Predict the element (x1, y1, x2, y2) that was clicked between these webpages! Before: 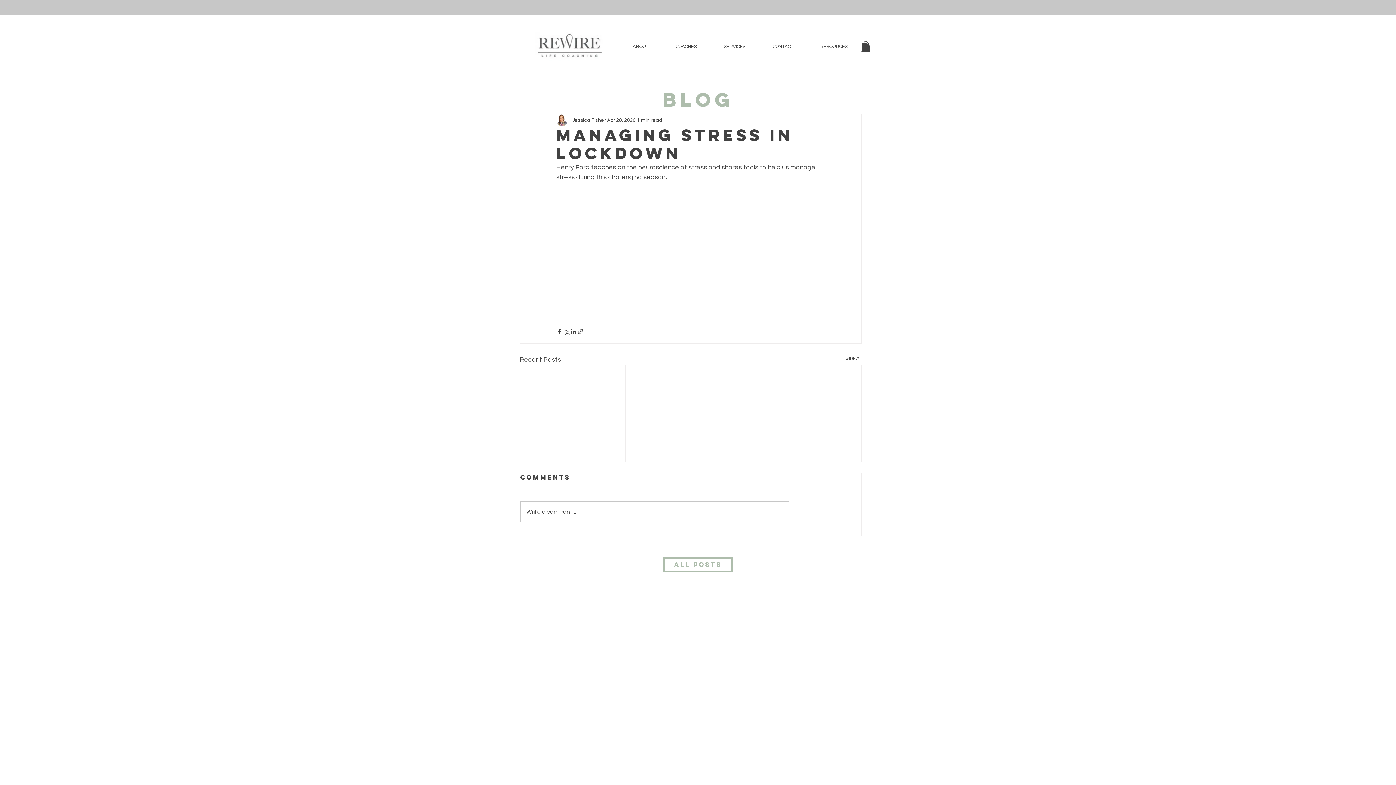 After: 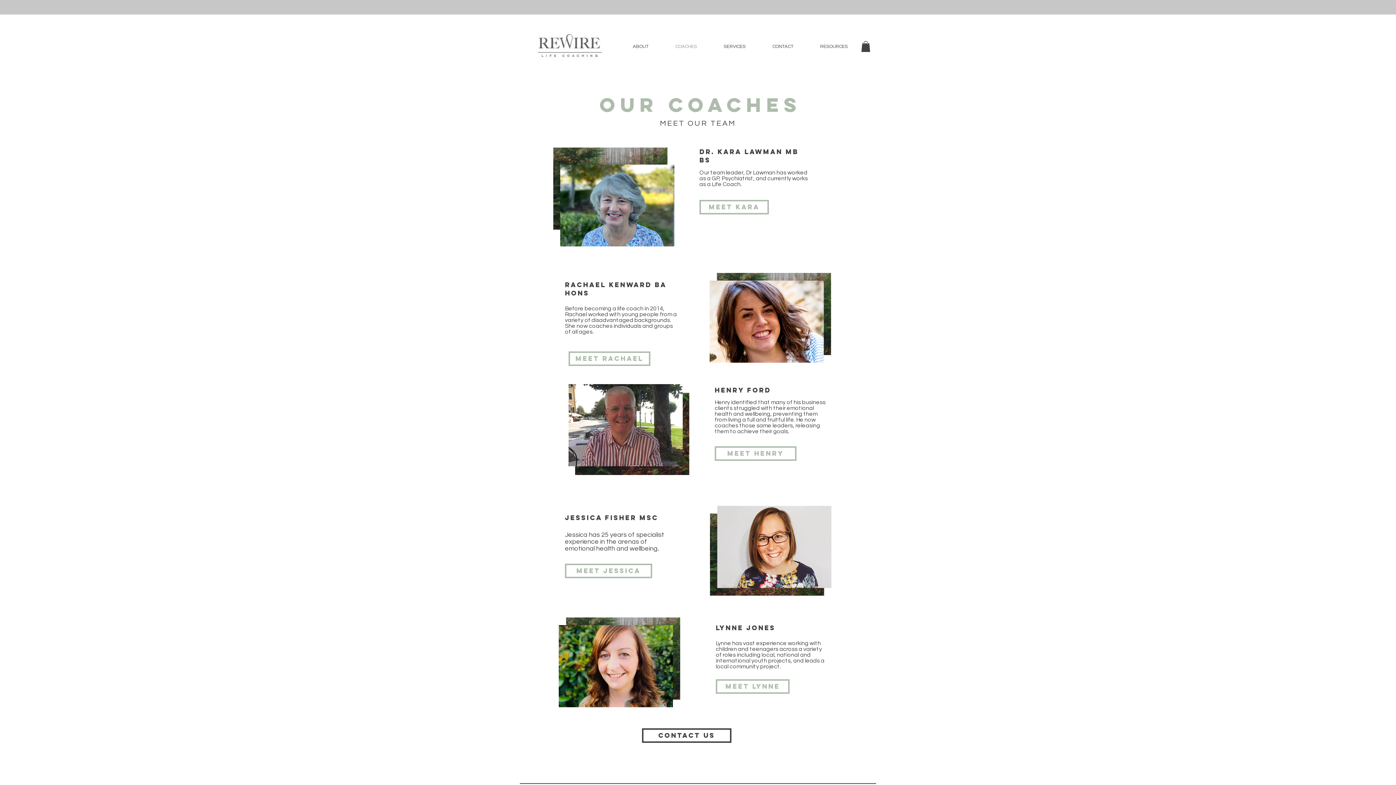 Action: bbox: (662, 37, 710, 55) label: COACHES